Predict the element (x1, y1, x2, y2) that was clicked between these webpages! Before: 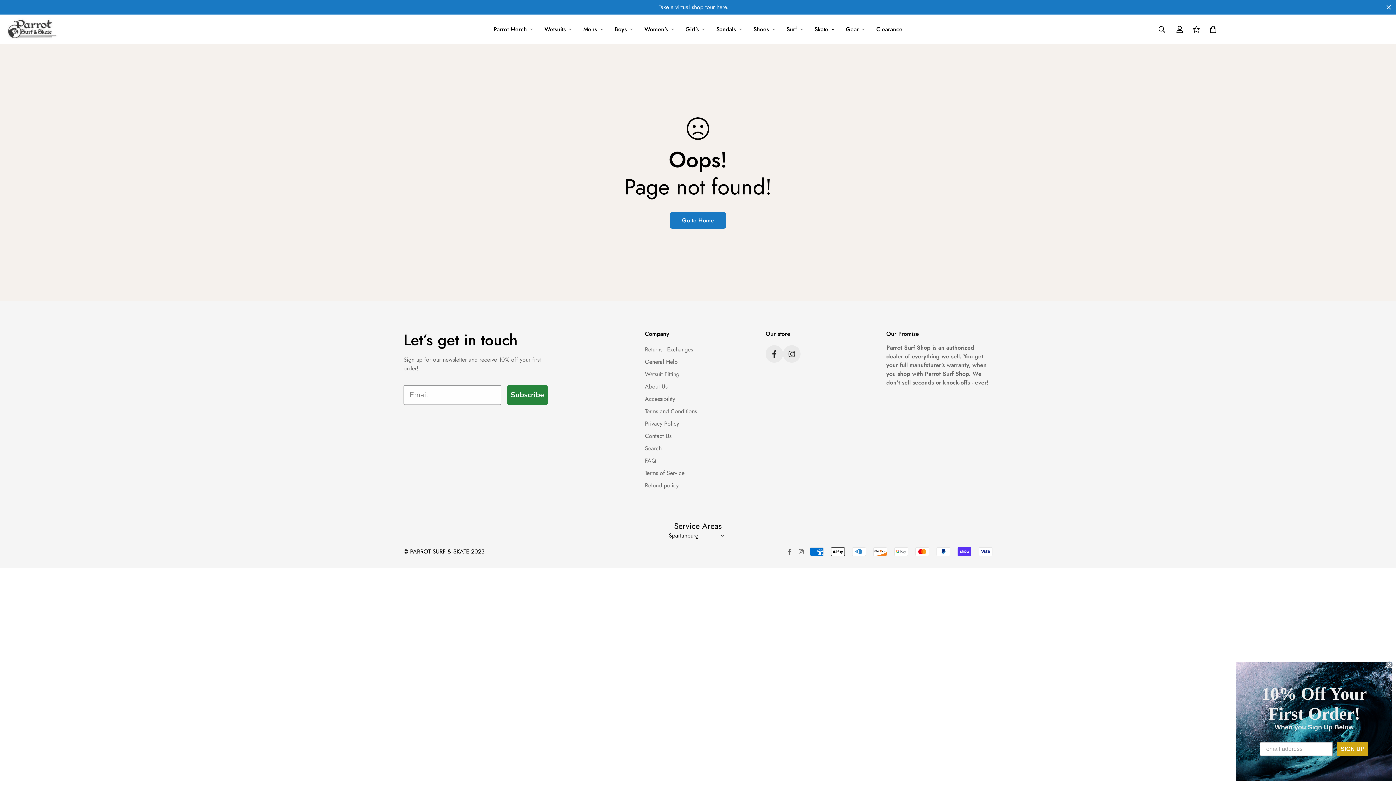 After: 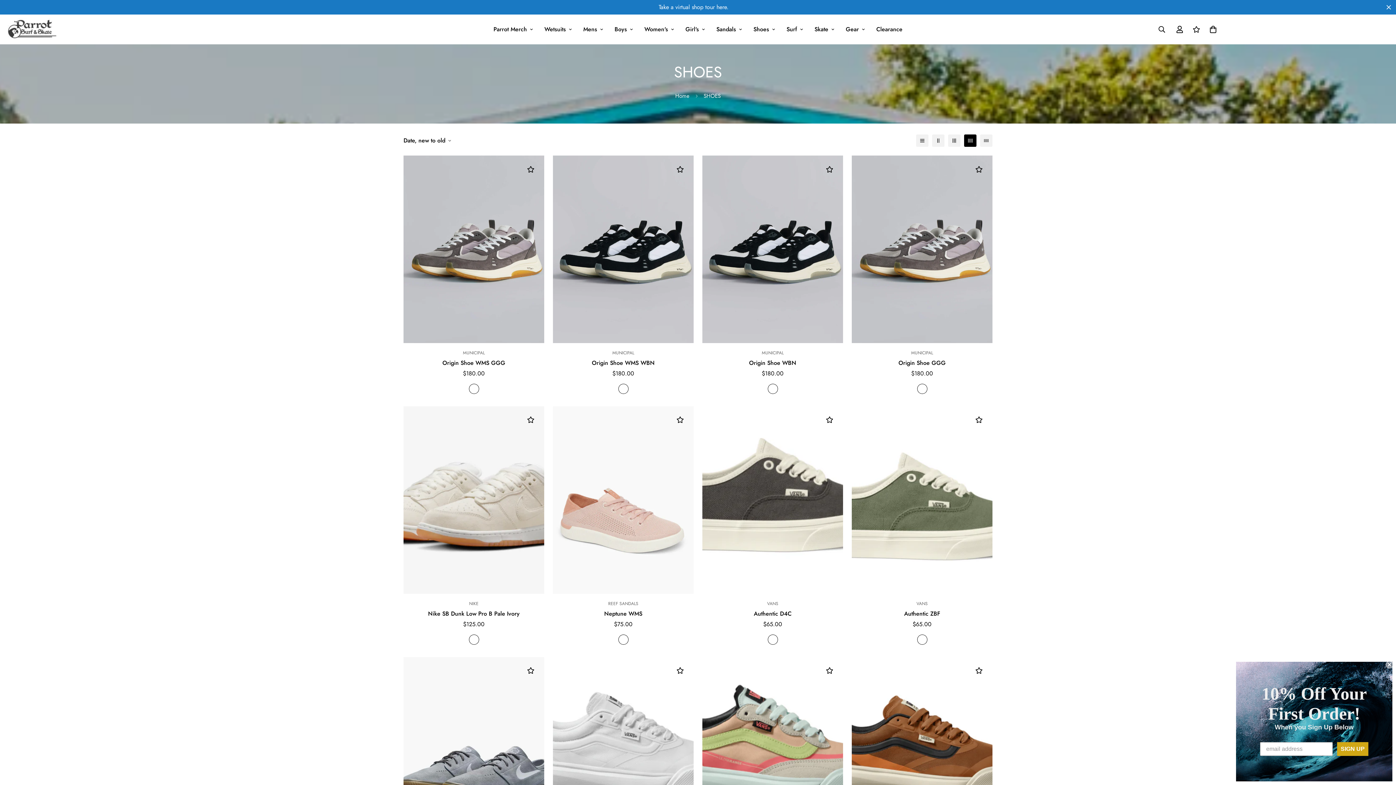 Action: label: Shoes bbox: (747, 17, 780, 41)